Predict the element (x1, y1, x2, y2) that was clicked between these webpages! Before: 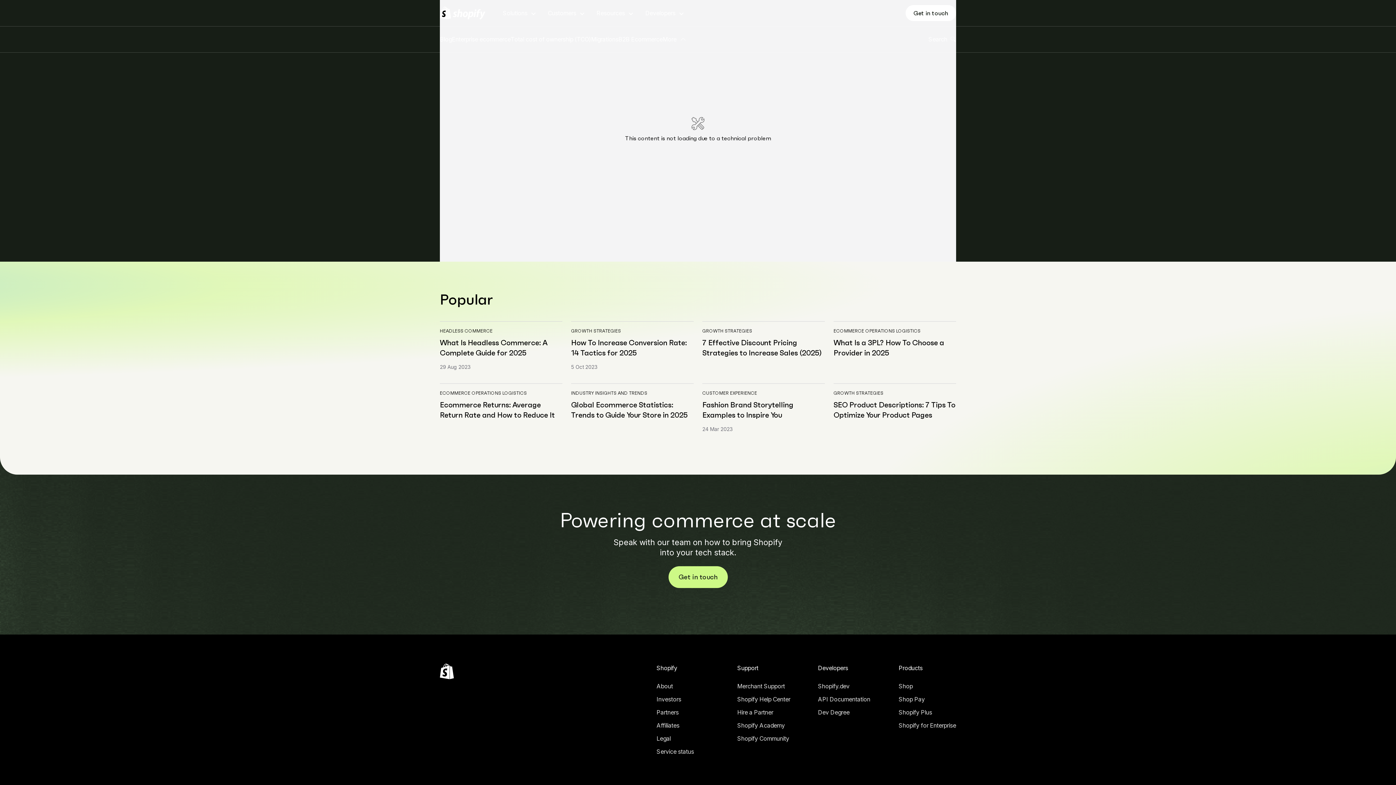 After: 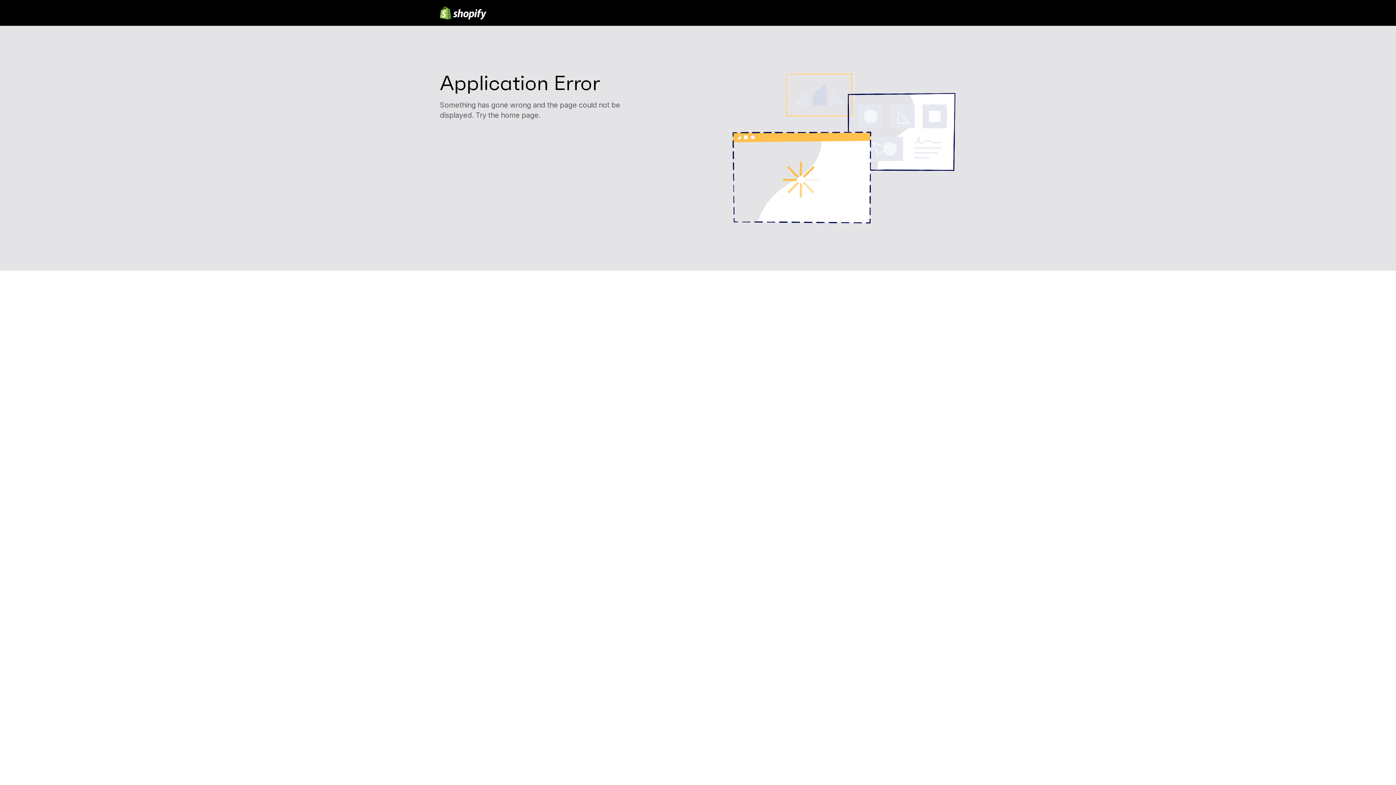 Action: label: Blog bbox: (440, 26, 452, 52)